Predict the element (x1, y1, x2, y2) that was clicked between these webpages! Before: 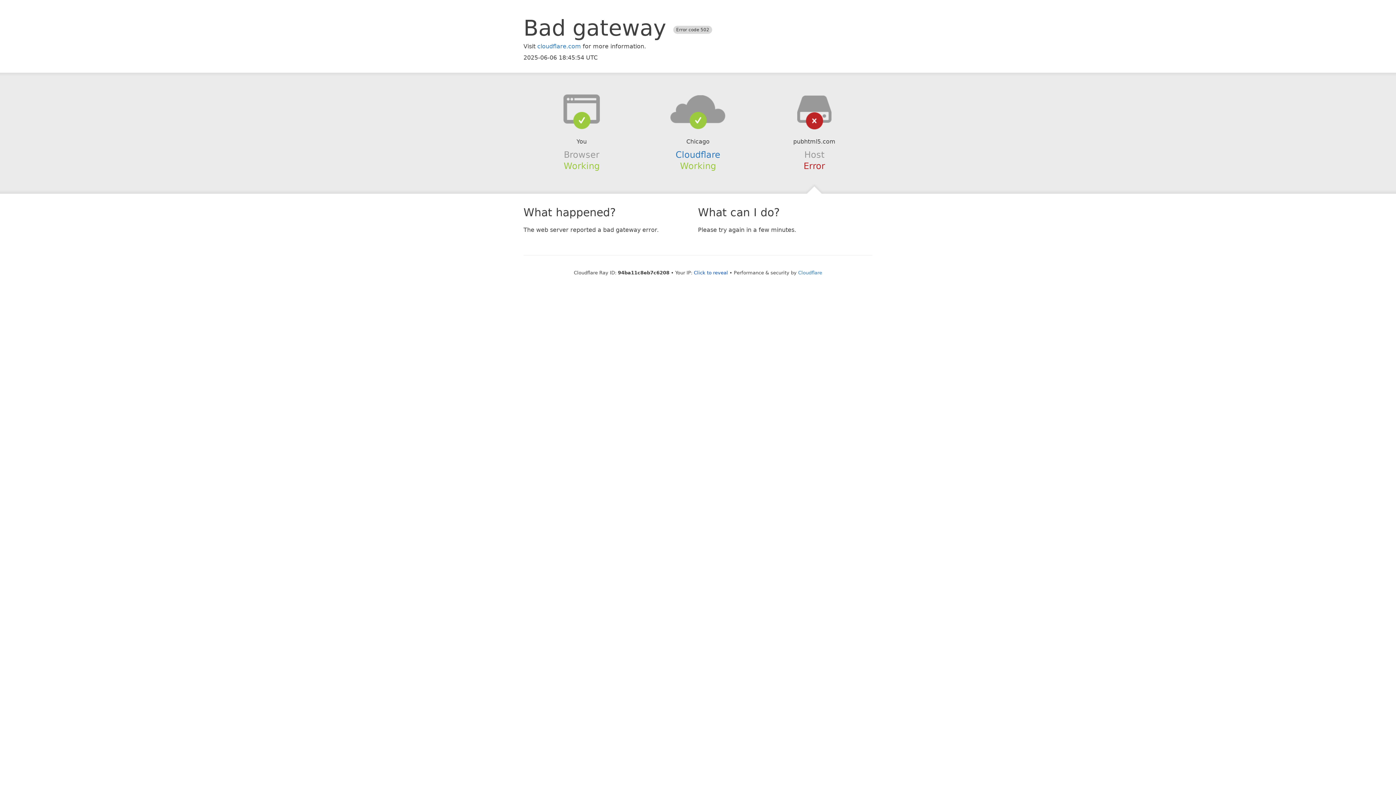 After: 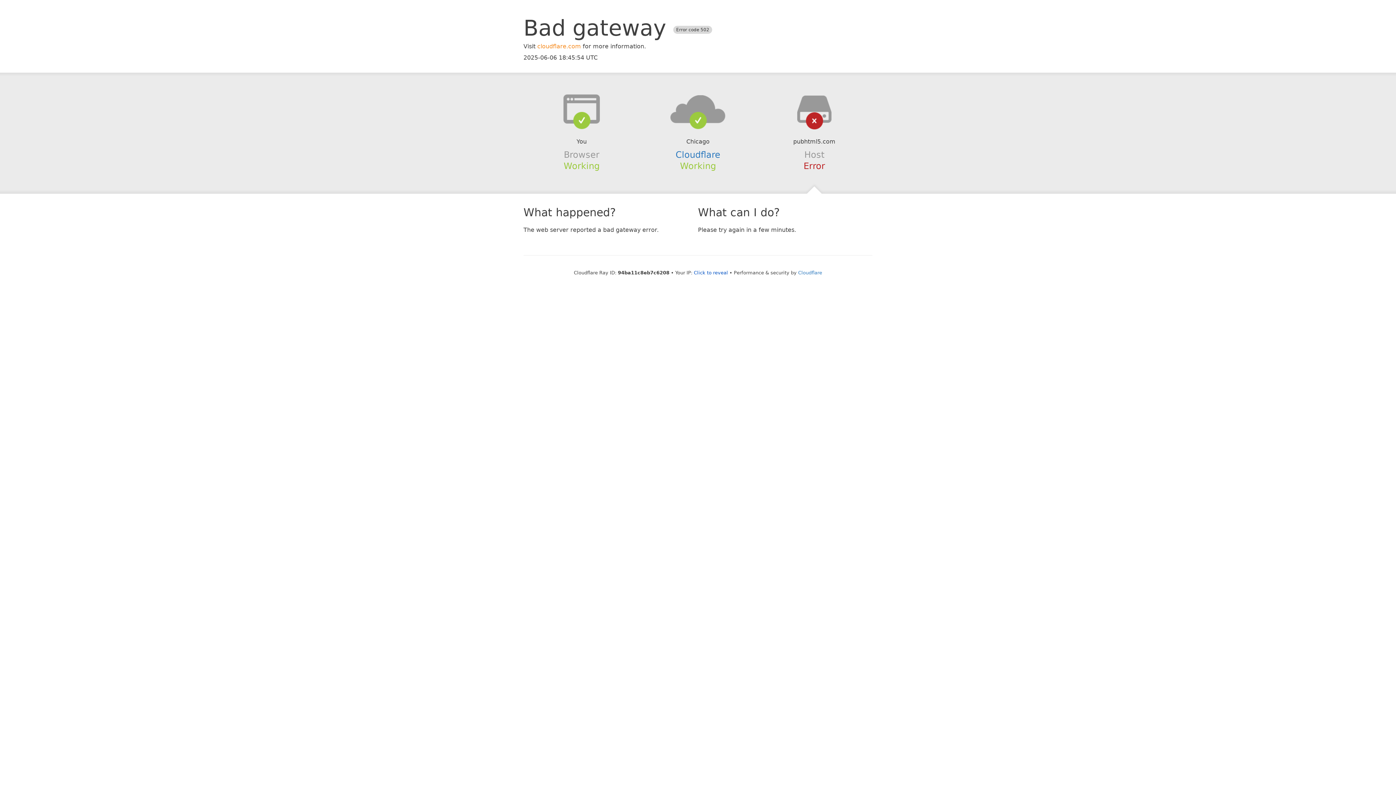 Action: bbox: (537, 42, 581, 49) label: cloudflare.com